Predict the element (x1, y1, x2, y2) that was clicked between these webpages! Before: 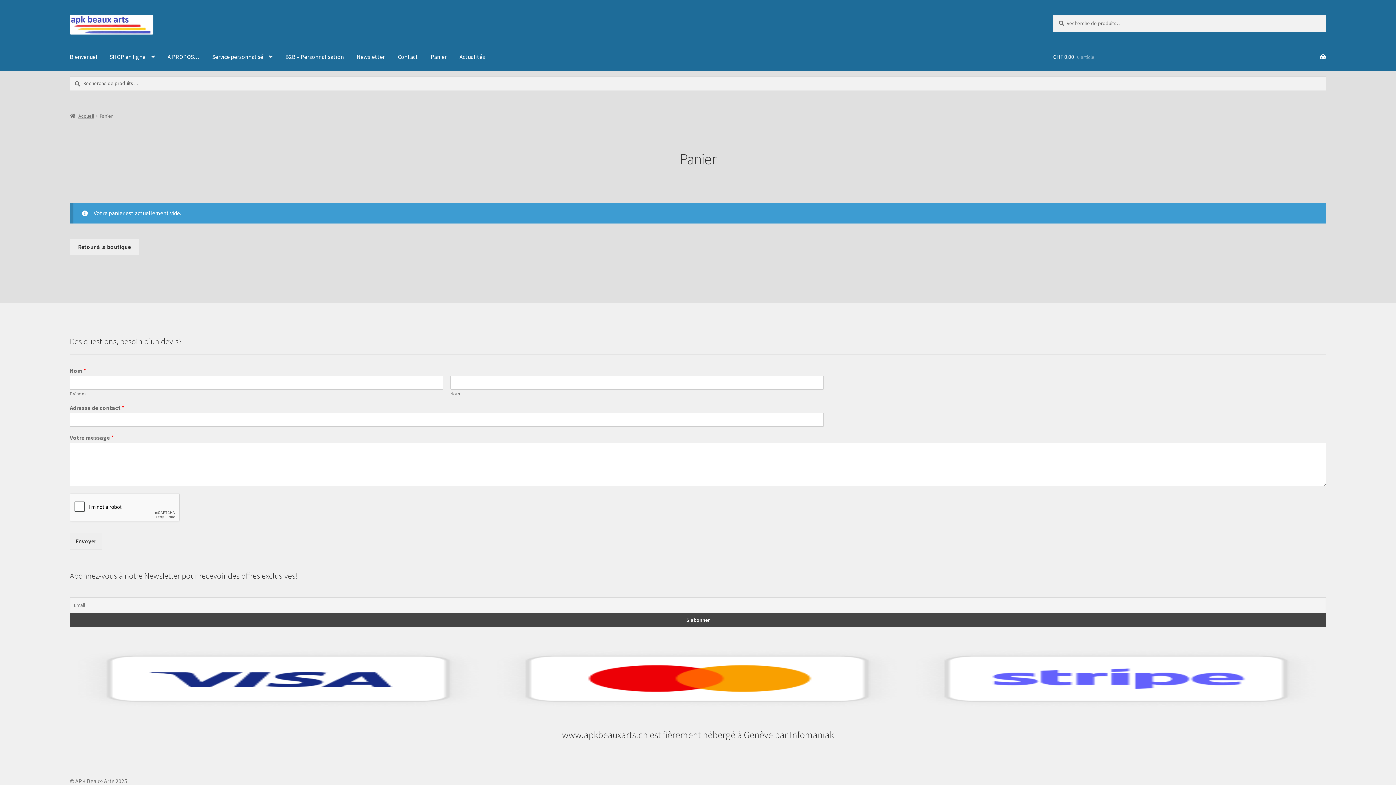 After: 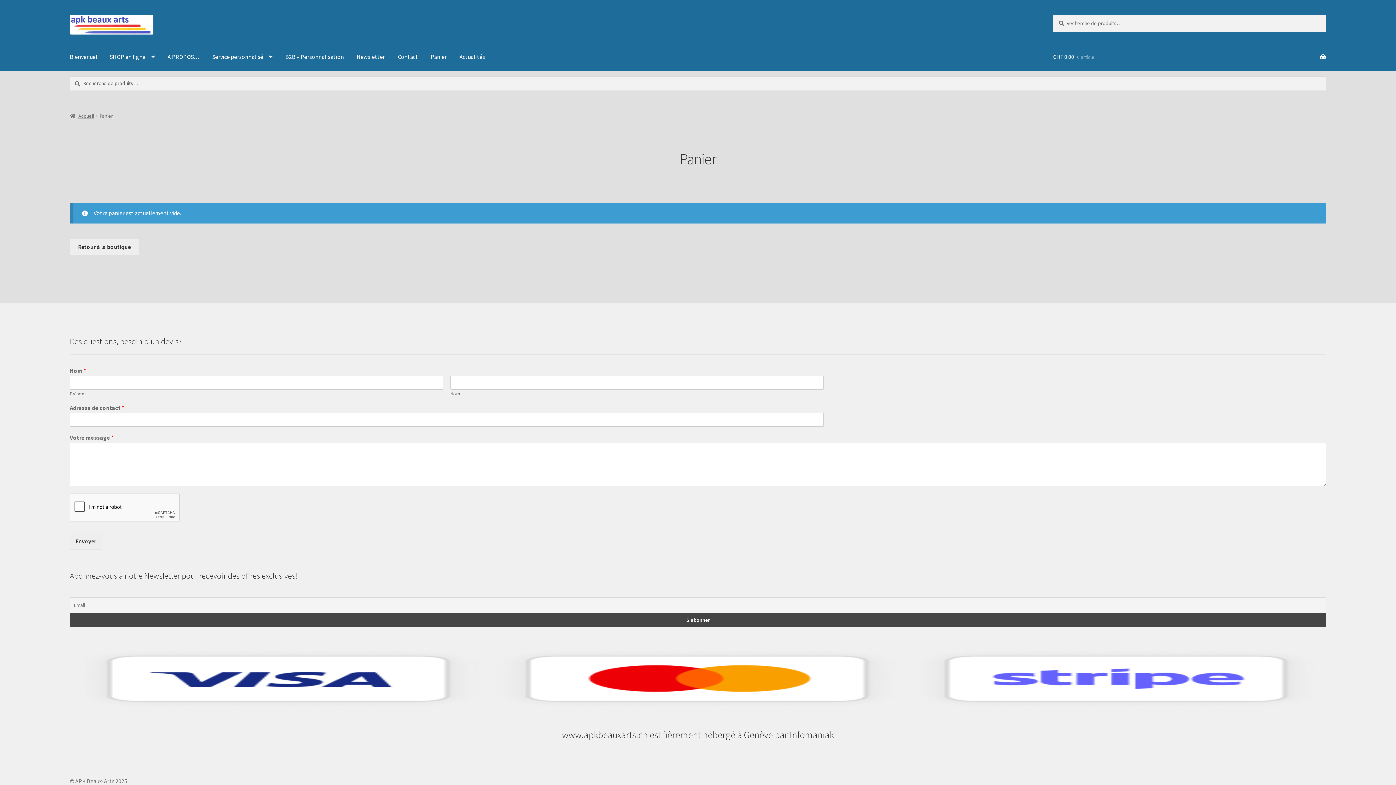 Action: bbox: (1053, 42, 1326, 71) label: CHF 0.00 0 article